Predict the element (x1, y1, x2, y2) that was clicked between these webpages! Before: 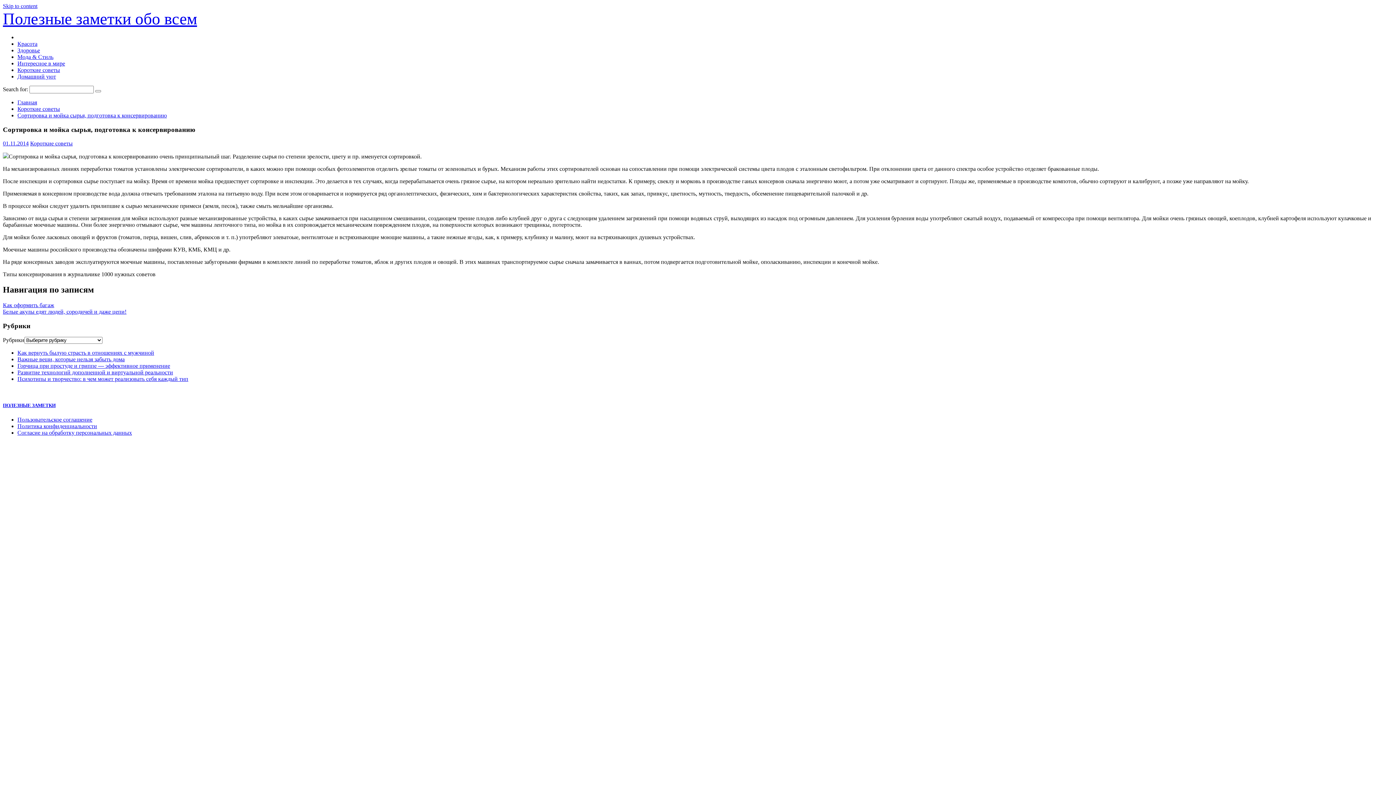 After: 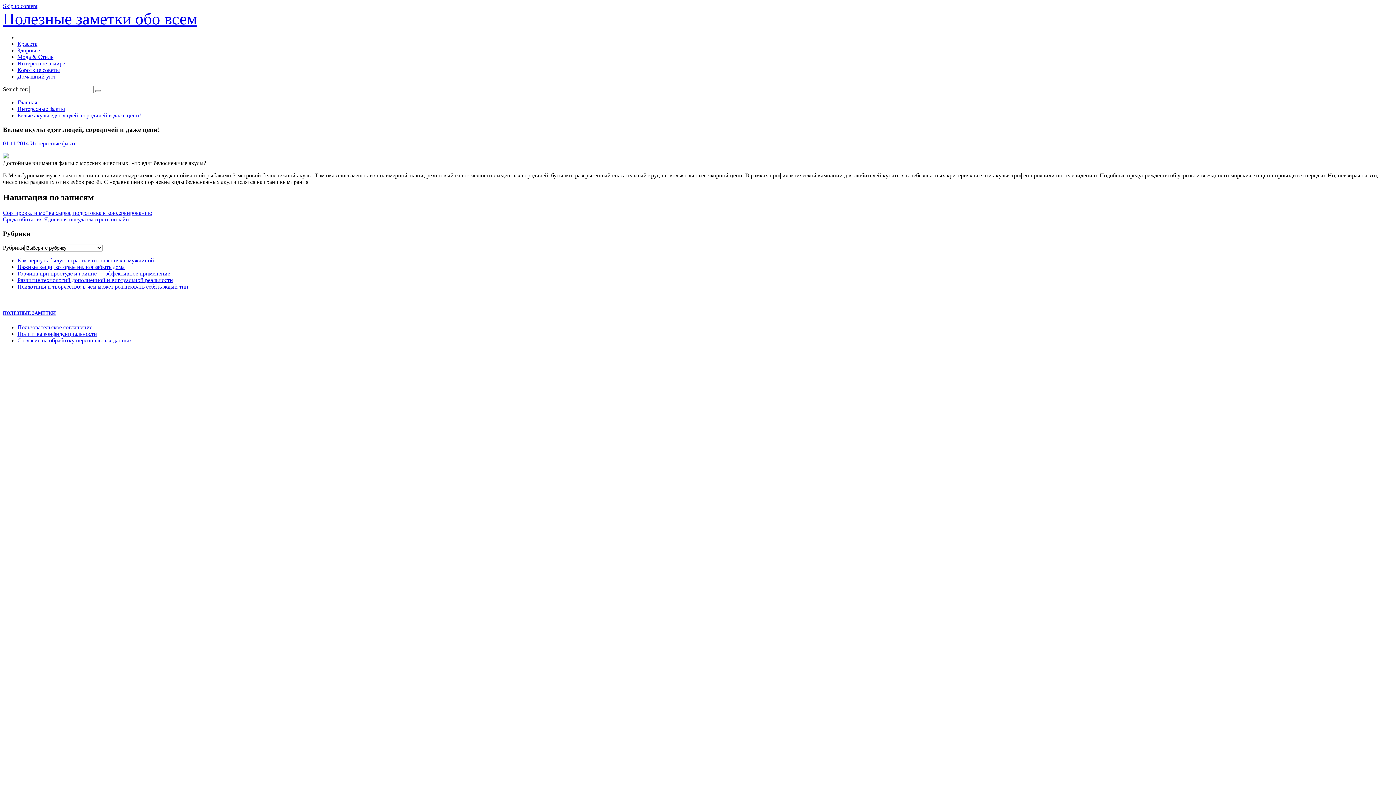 Action: bbox: (2, 308, 126, 315) label: Белые акулы едят людей, сородичей и даже цепи!